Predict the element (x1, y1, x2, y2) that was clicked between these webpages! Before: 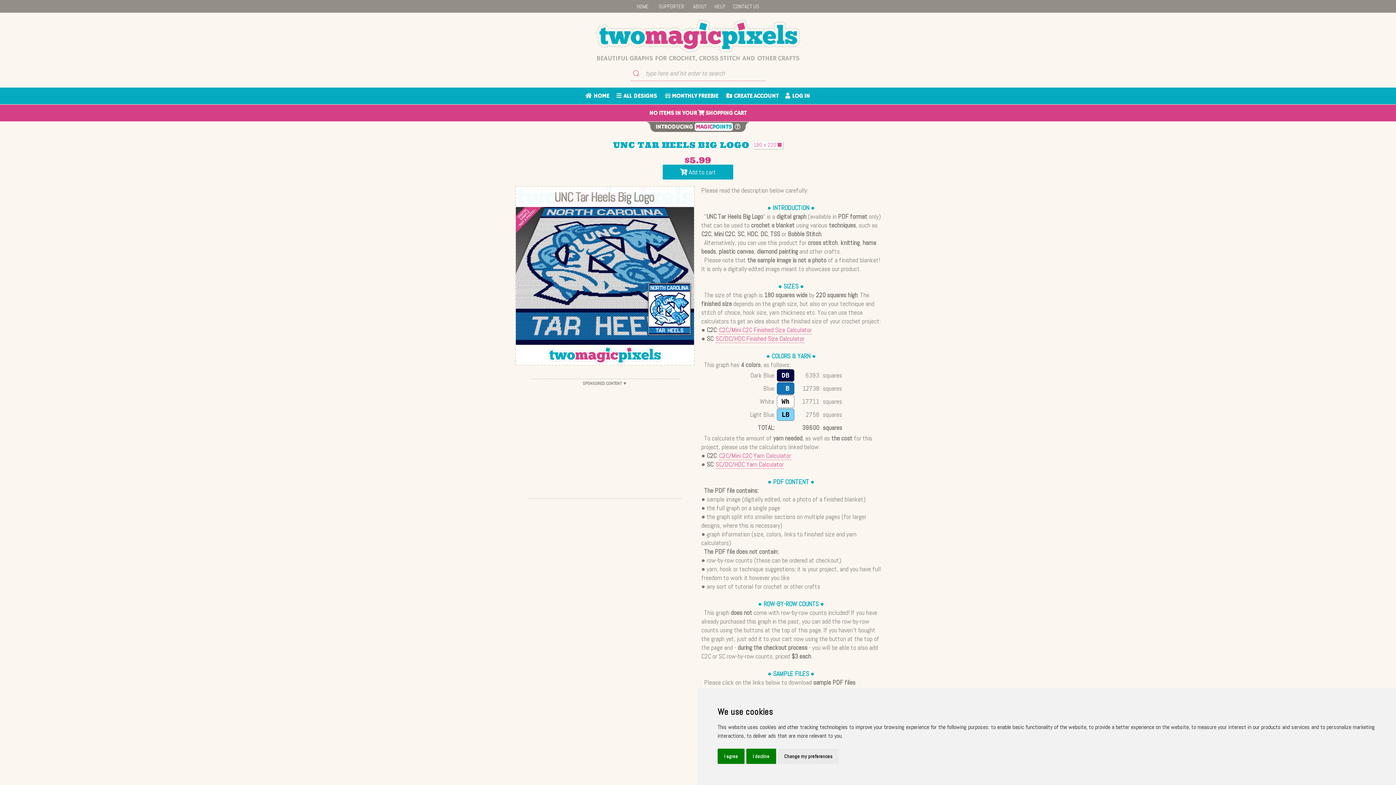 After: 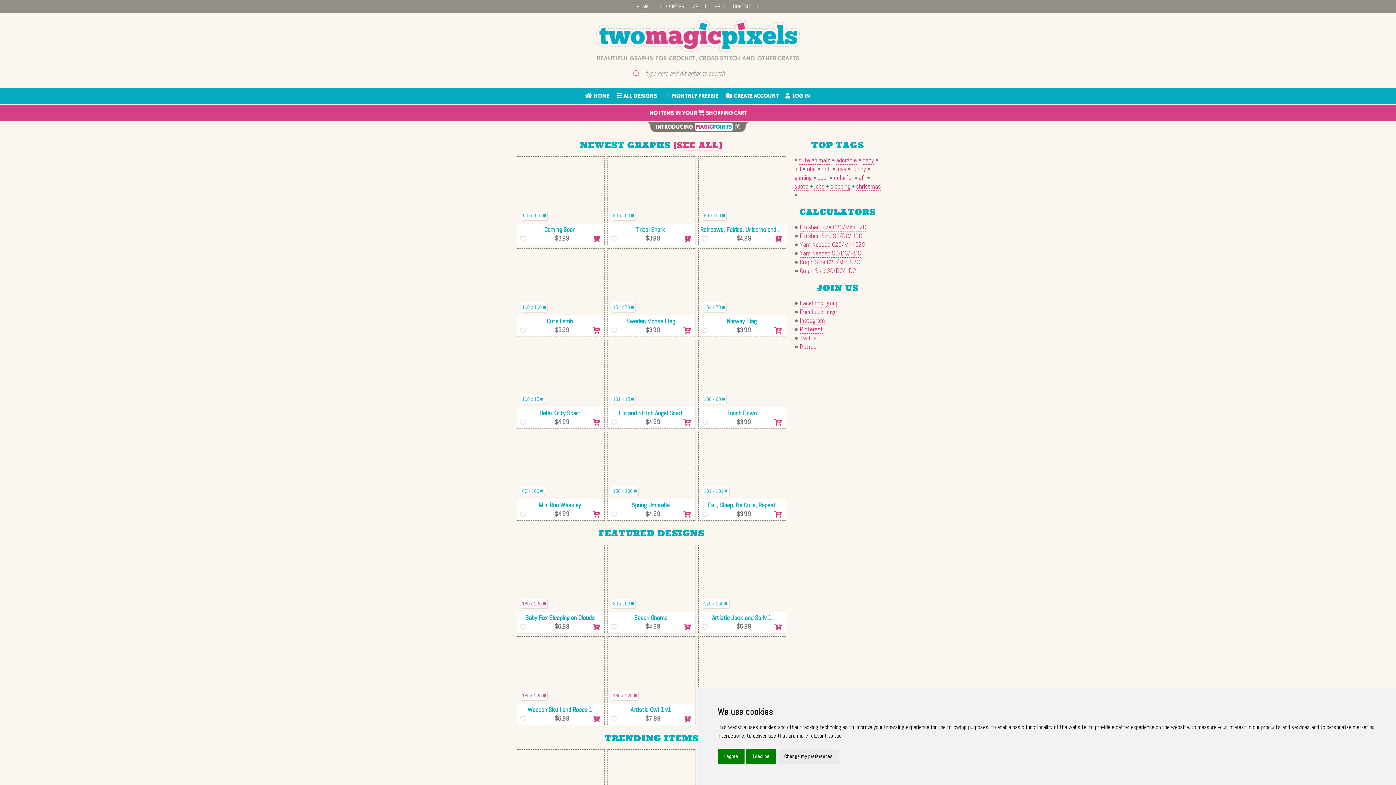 Action: bbox: (596, 31, 800, 39)